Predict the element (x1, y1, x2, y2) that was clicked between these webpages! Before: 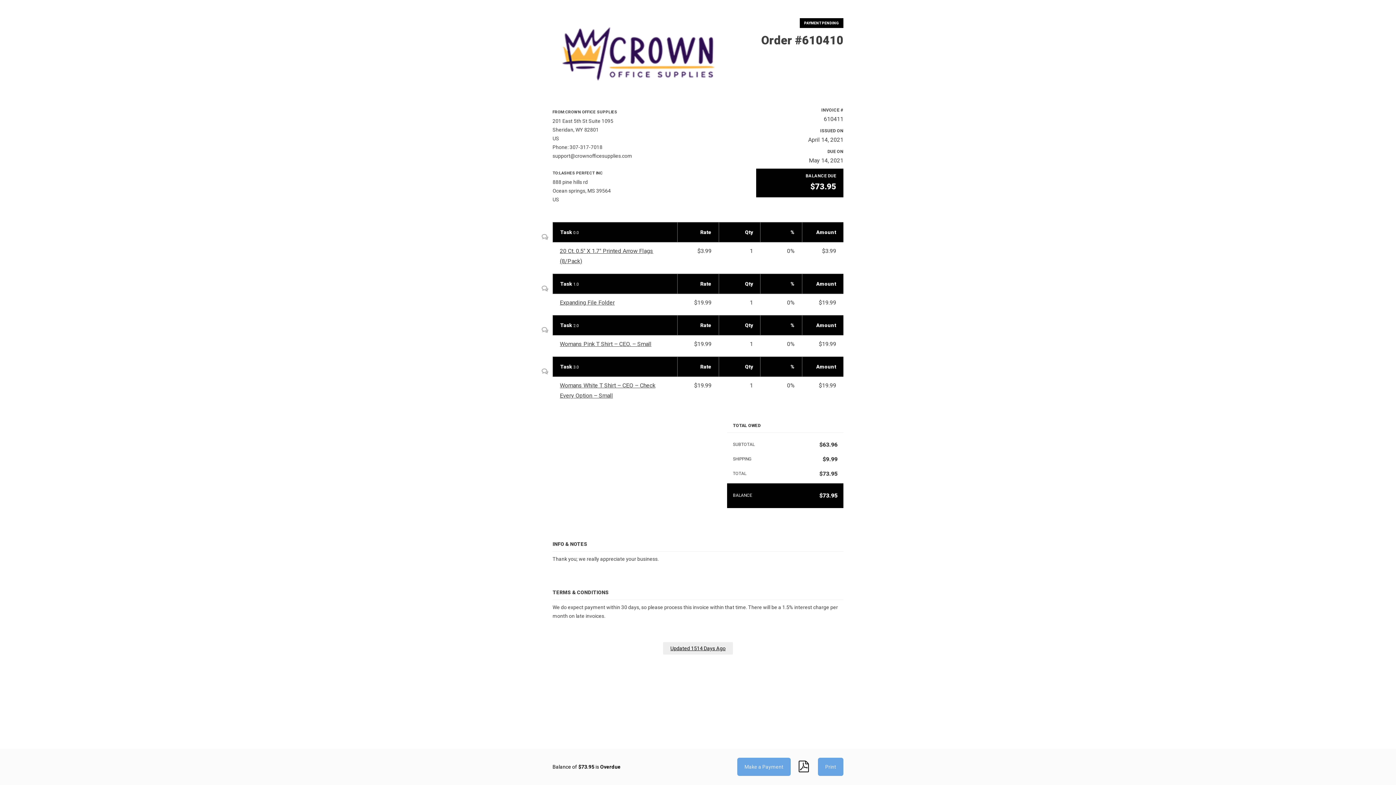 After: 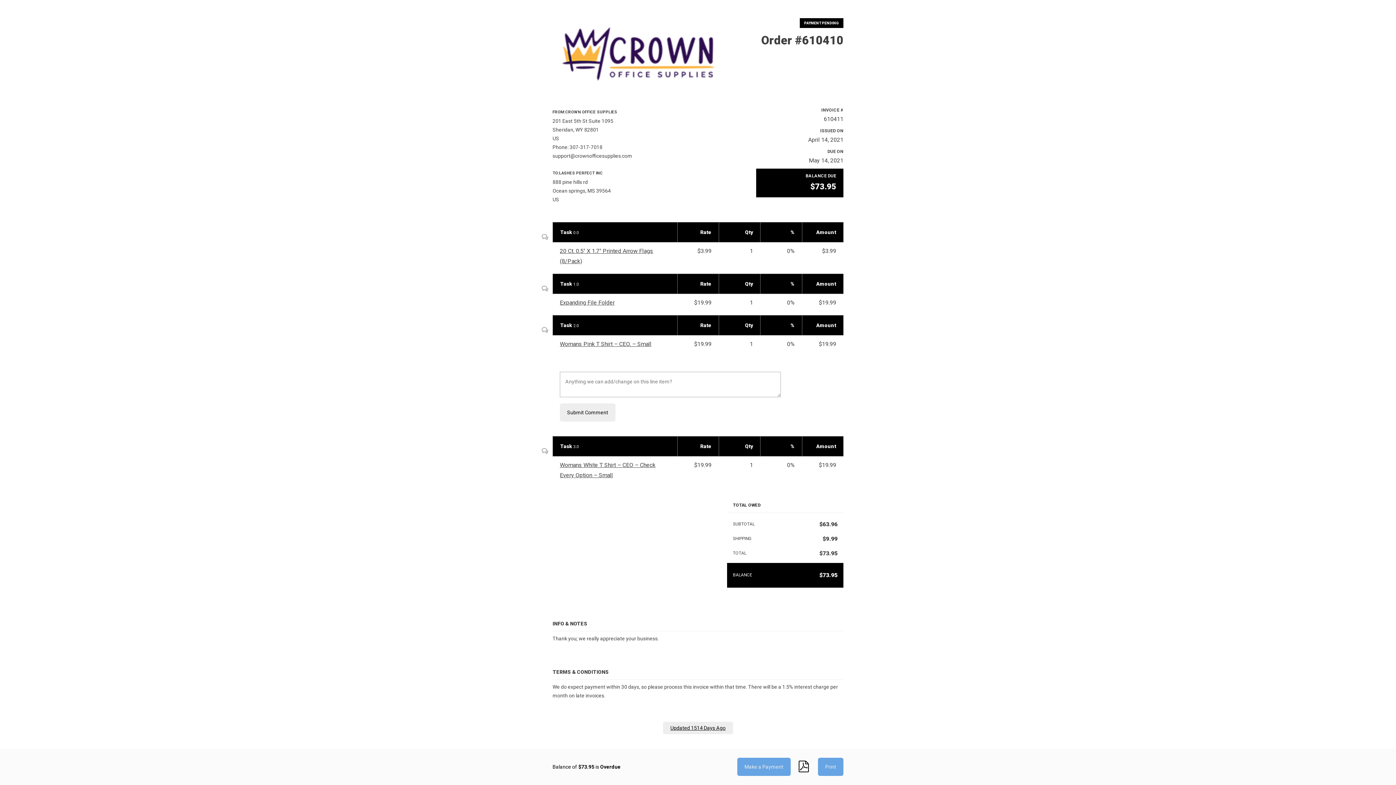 Action: bbox: (541, 327, 550, 337)